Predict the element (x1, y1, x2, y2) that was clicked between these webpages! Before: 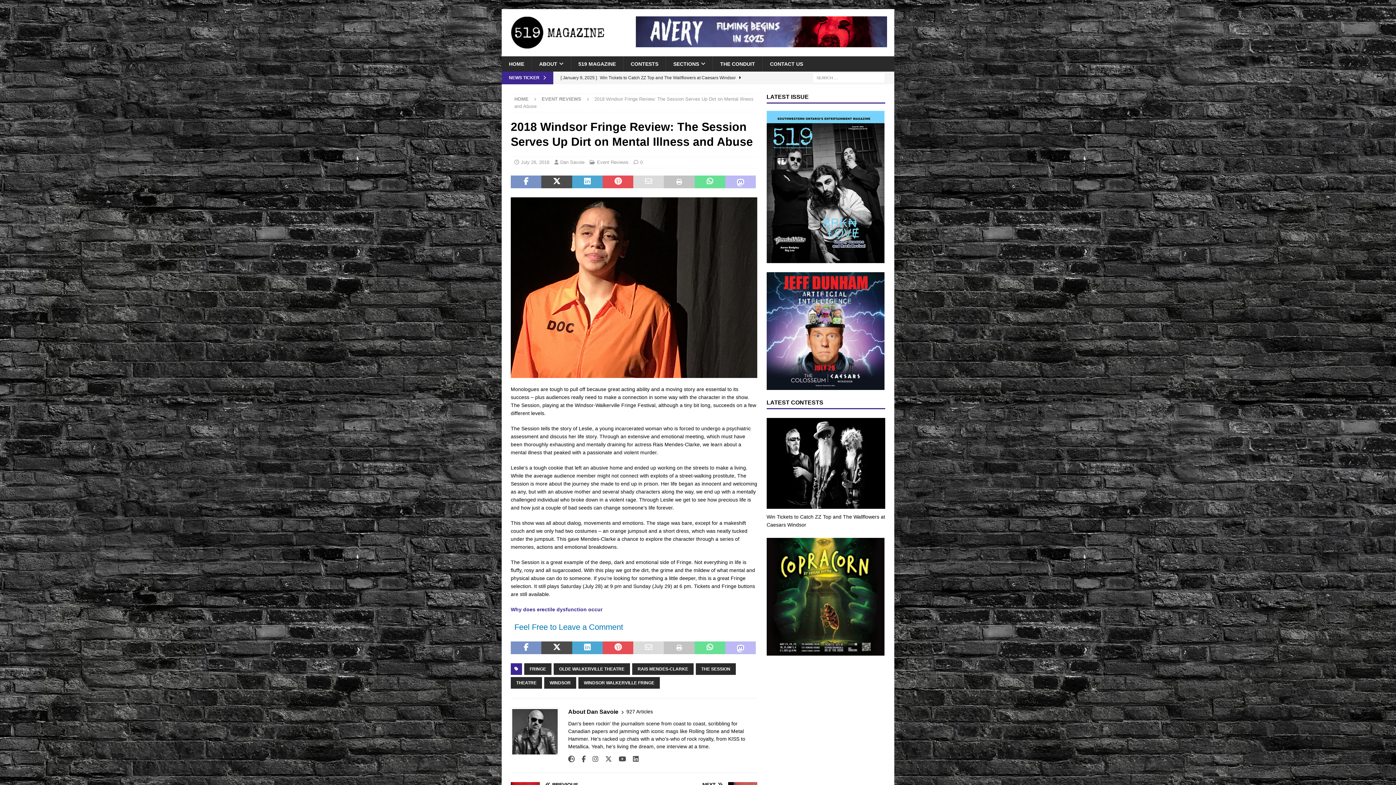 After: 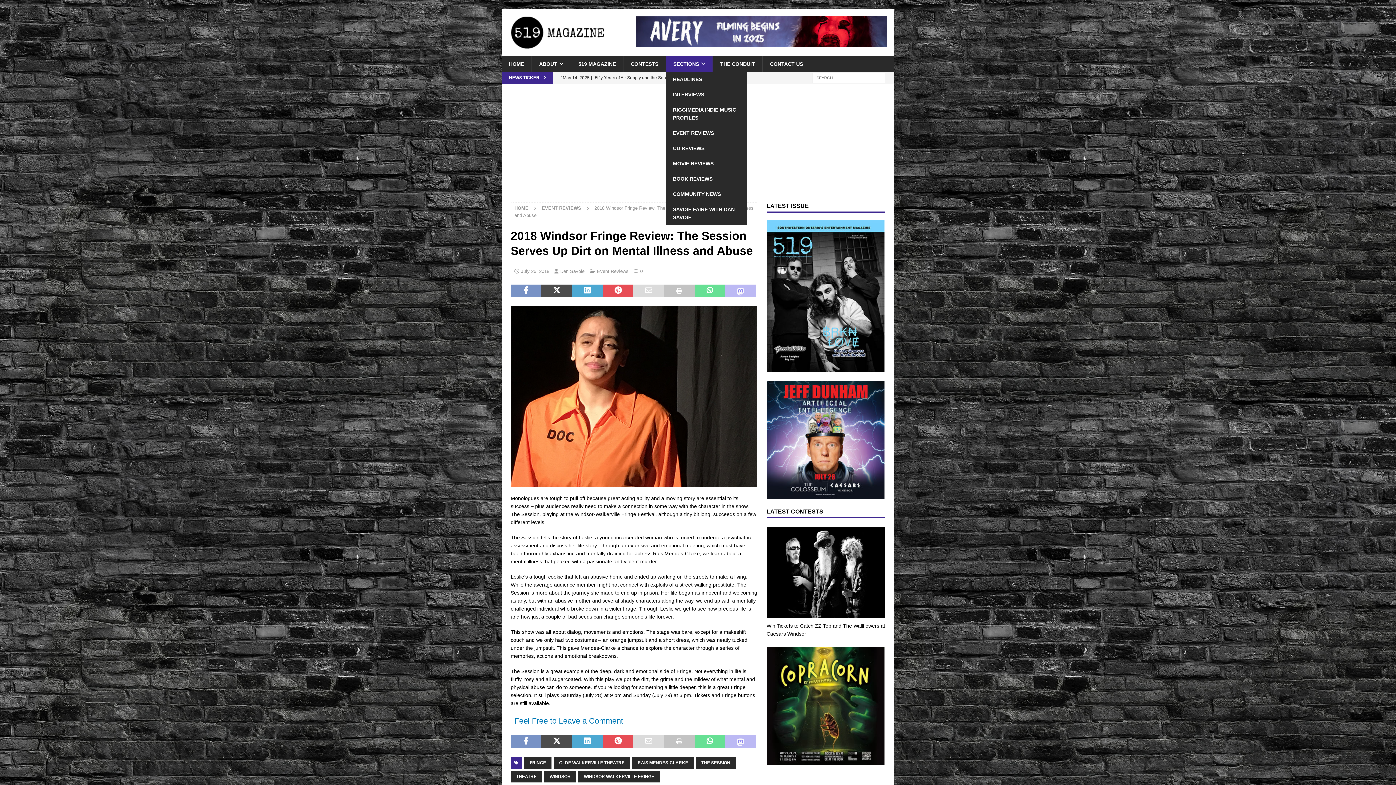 Action: label: SECTIONS bbox: (665, 56, 712, 71)